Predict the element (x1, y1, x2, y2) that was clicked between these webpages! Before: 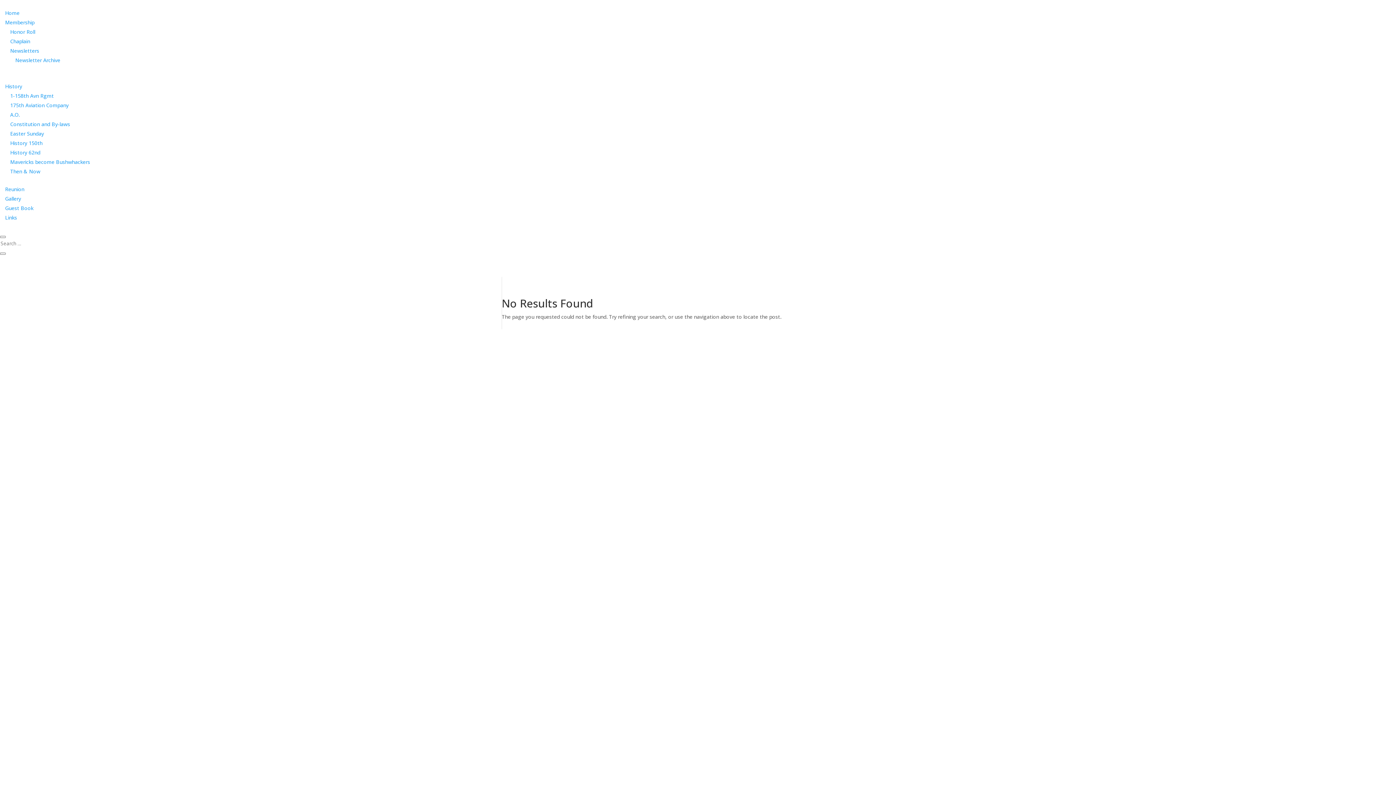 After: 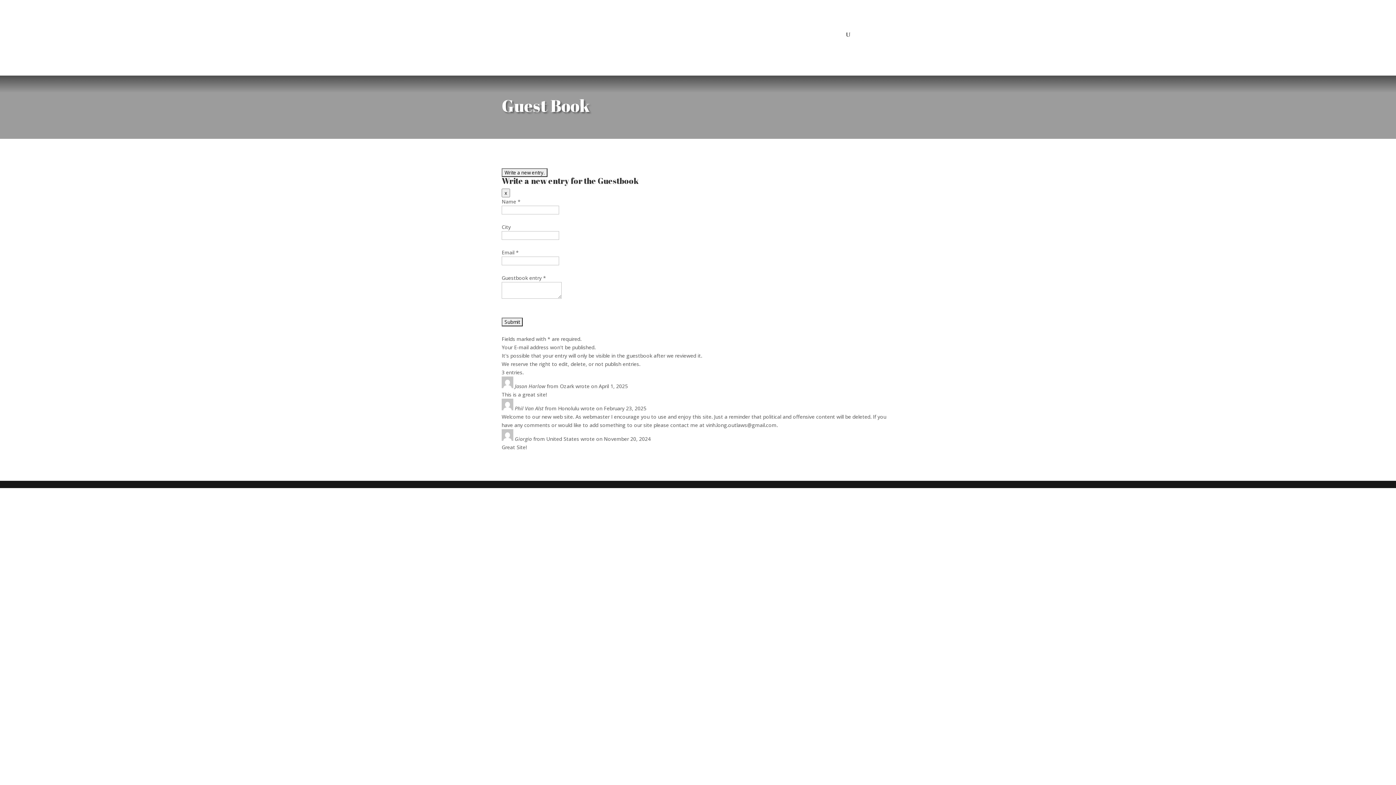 Action: bbox: (5, 204, 33, 211) label: Guest Book